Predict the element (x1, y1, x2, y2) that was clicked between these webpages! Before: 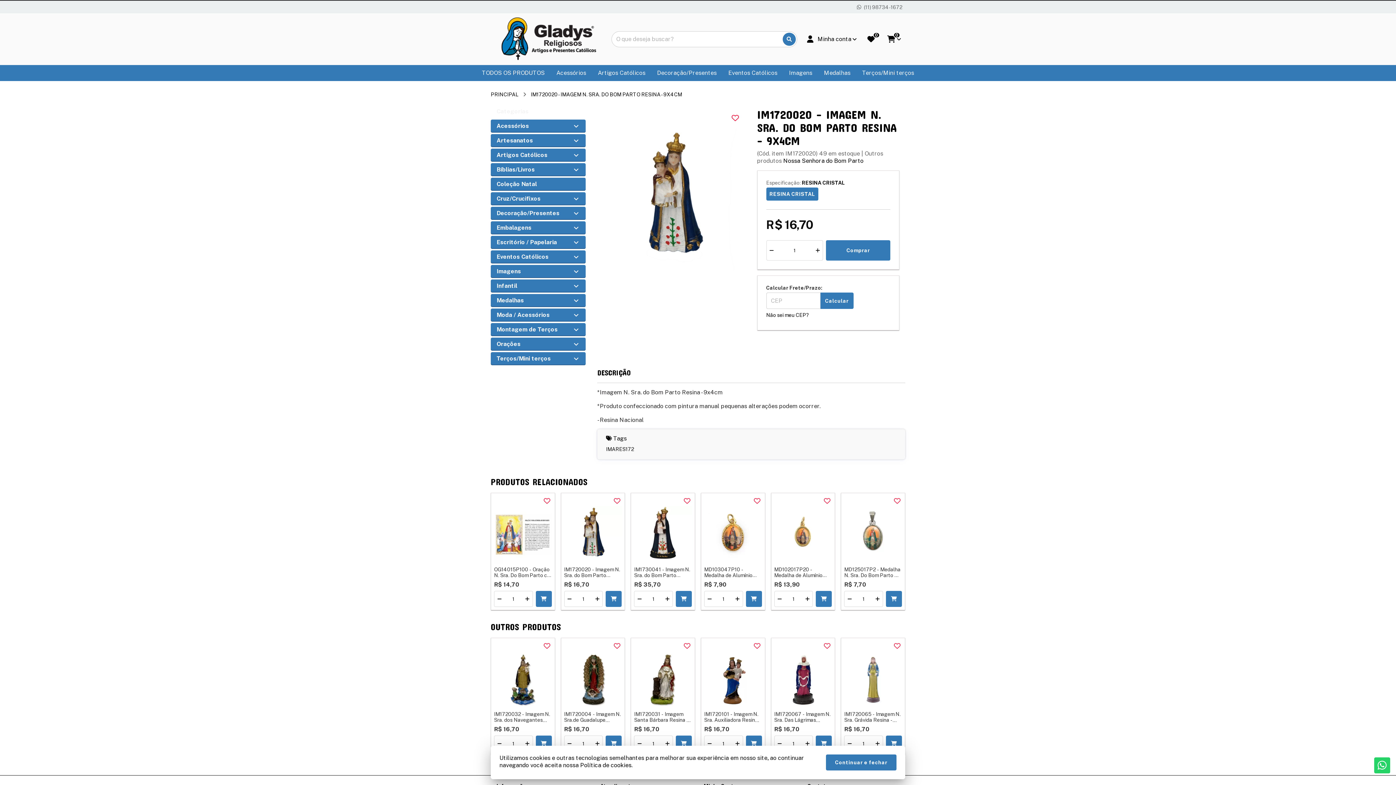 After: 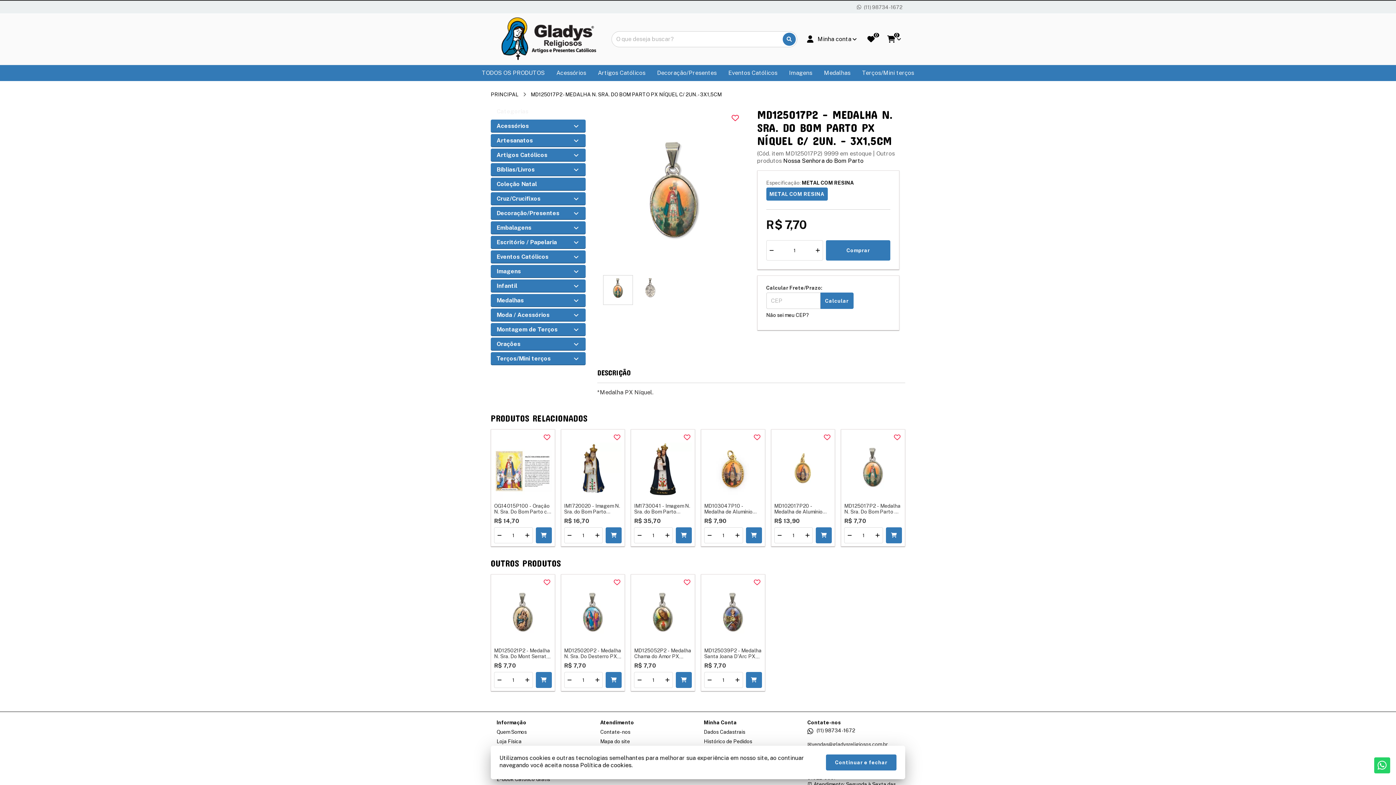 Action: bbox: (844, 566, 902, 591) label: MD125017P2 - Medalha N. Sra. Do Bom Parto PX Níquel c/ 2un. - 3X1,5cm
R$ 7,70